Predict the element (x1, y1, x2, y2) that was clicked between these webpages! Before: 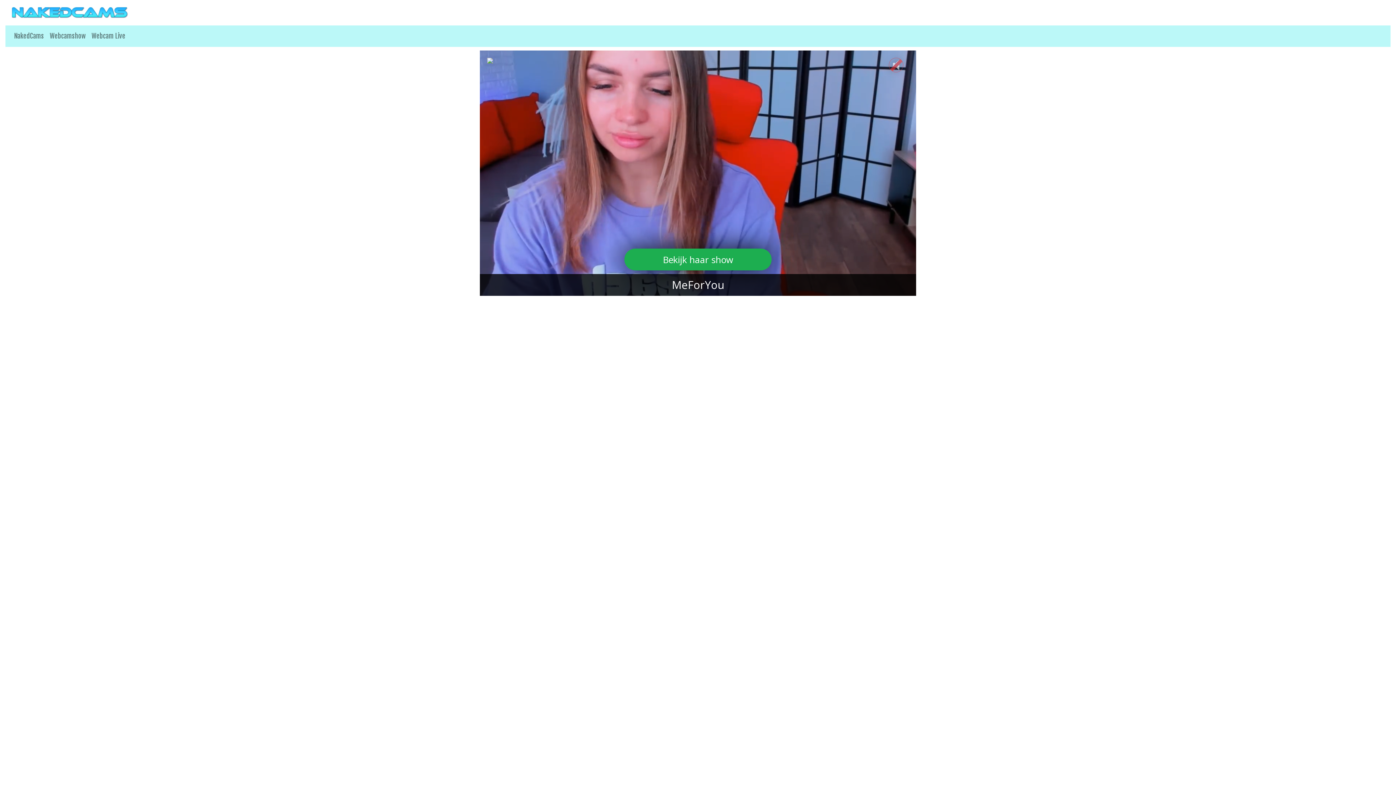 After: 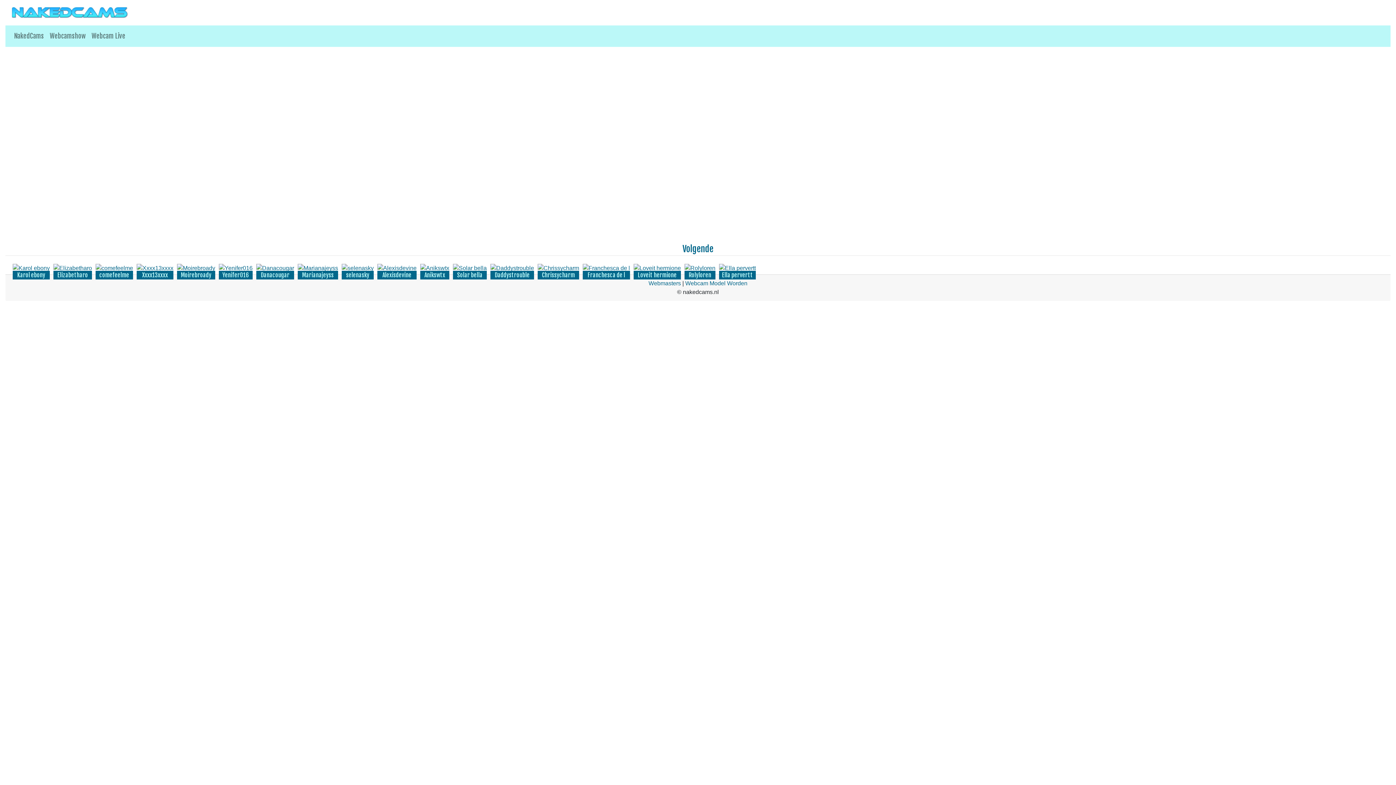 Action: bbox: (88, 28, 128, 44) label: Webcam Live